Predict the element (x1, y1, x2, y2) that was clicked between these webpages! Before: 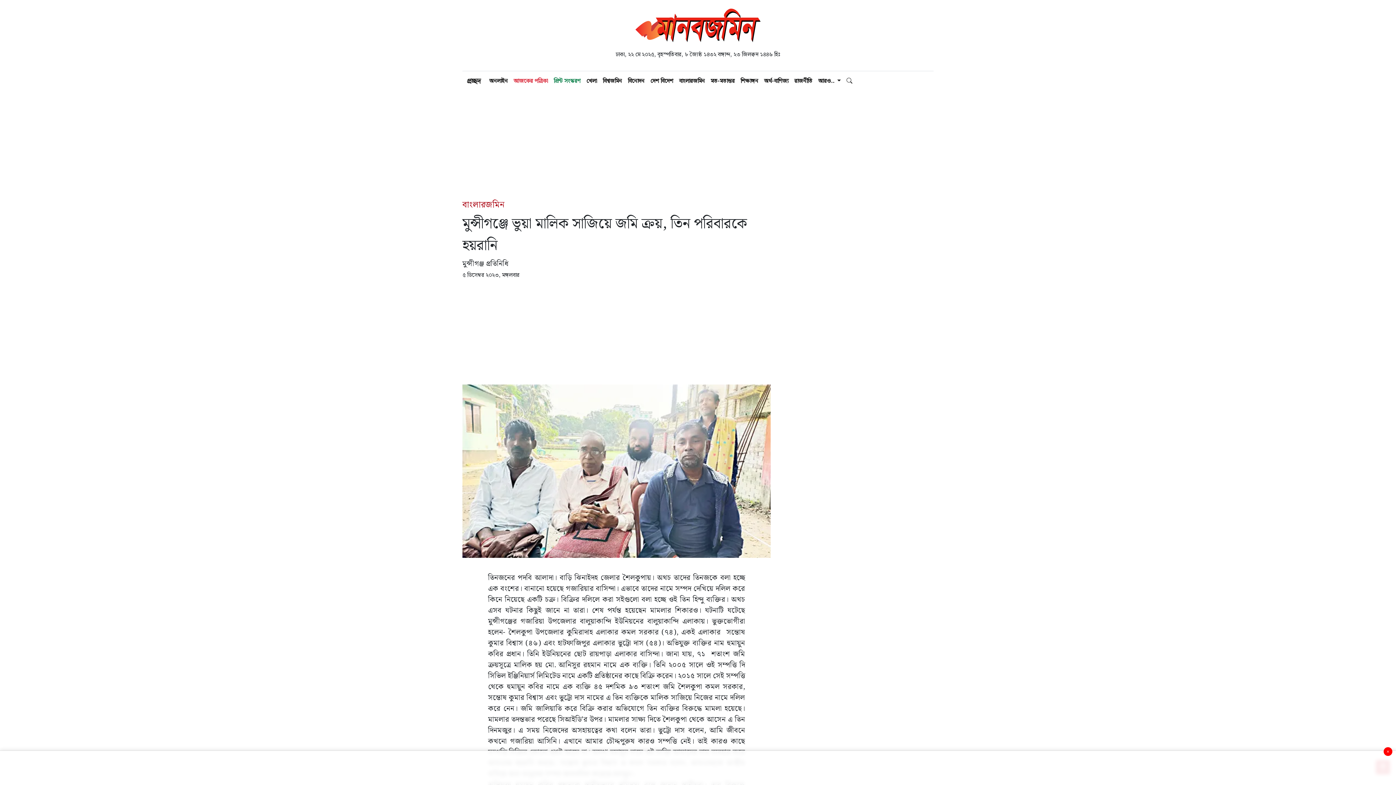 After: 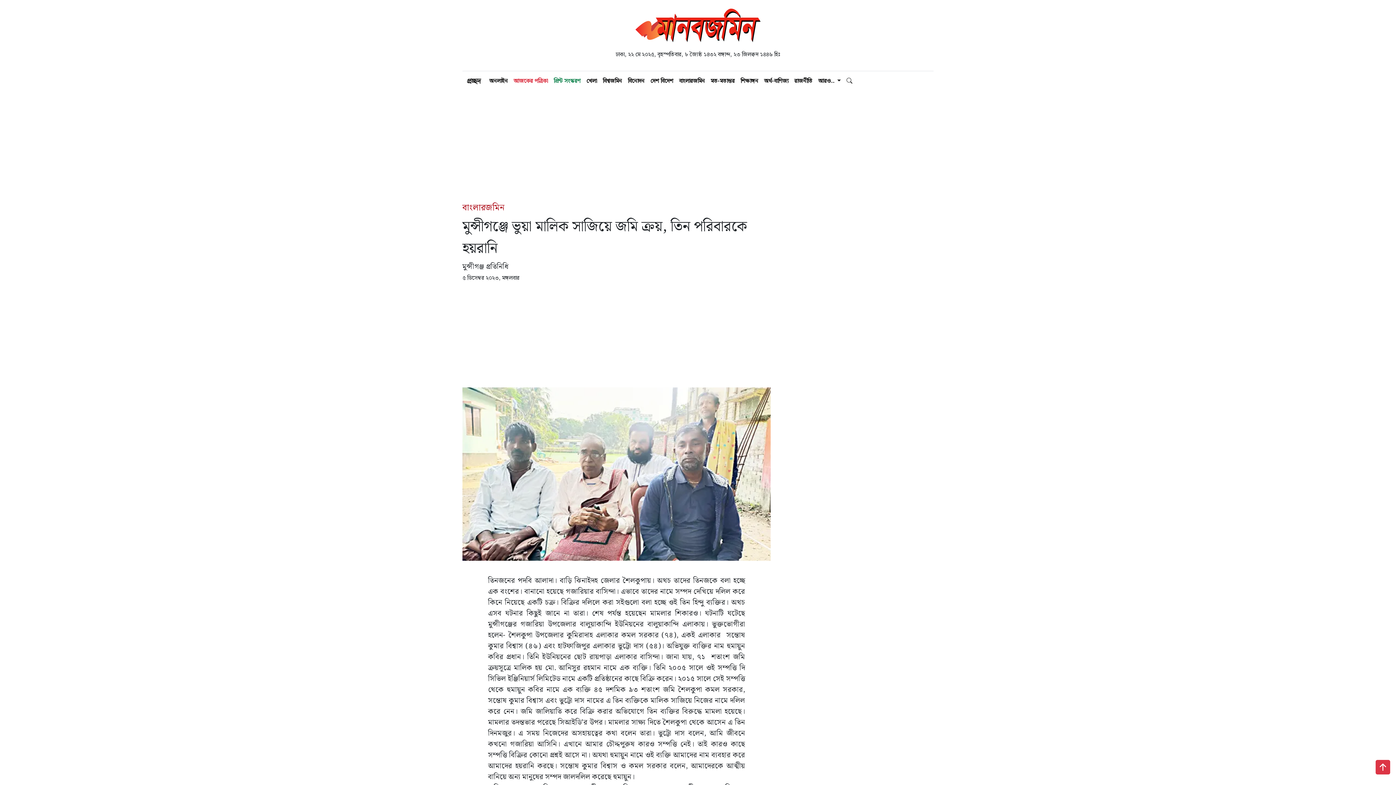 Action: label: × bbox: (1384, 747, 1392, 756)